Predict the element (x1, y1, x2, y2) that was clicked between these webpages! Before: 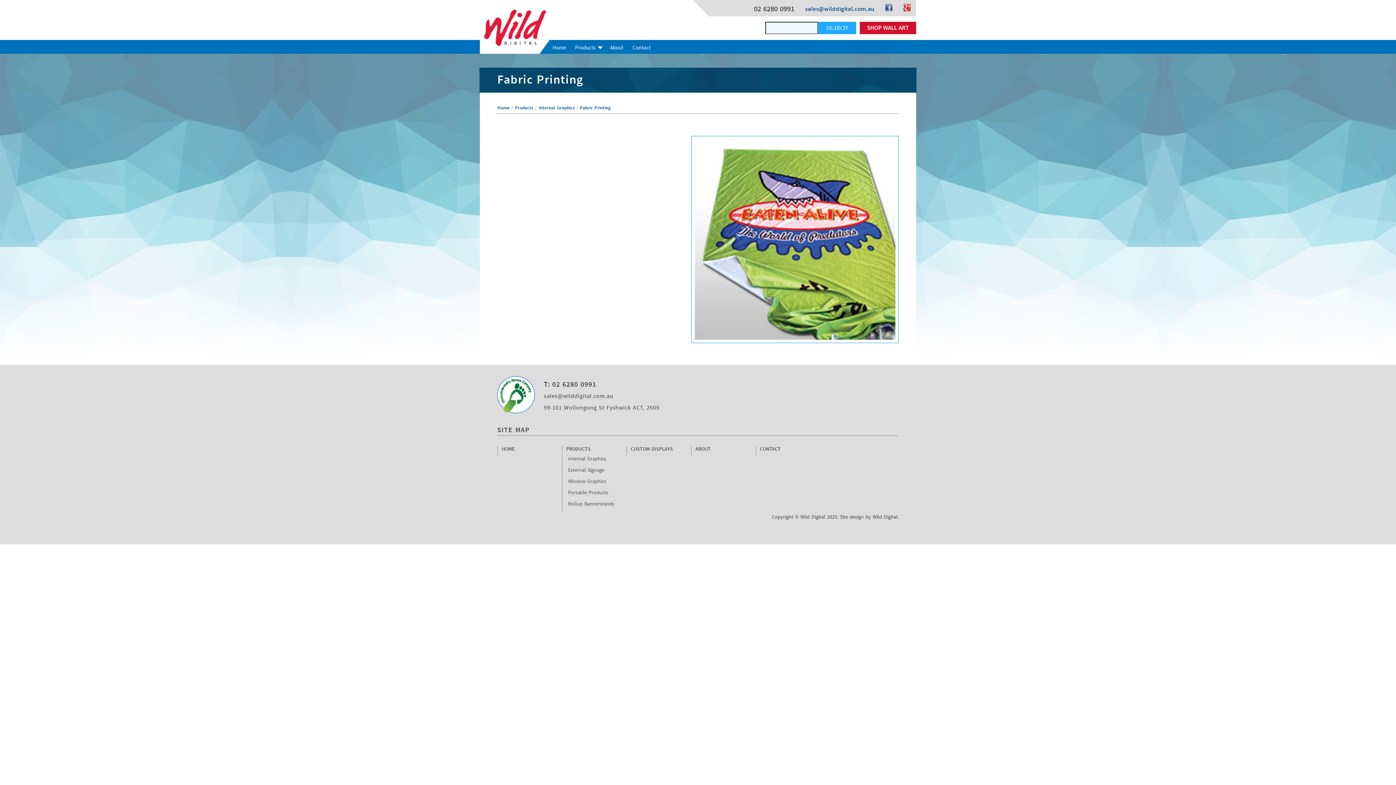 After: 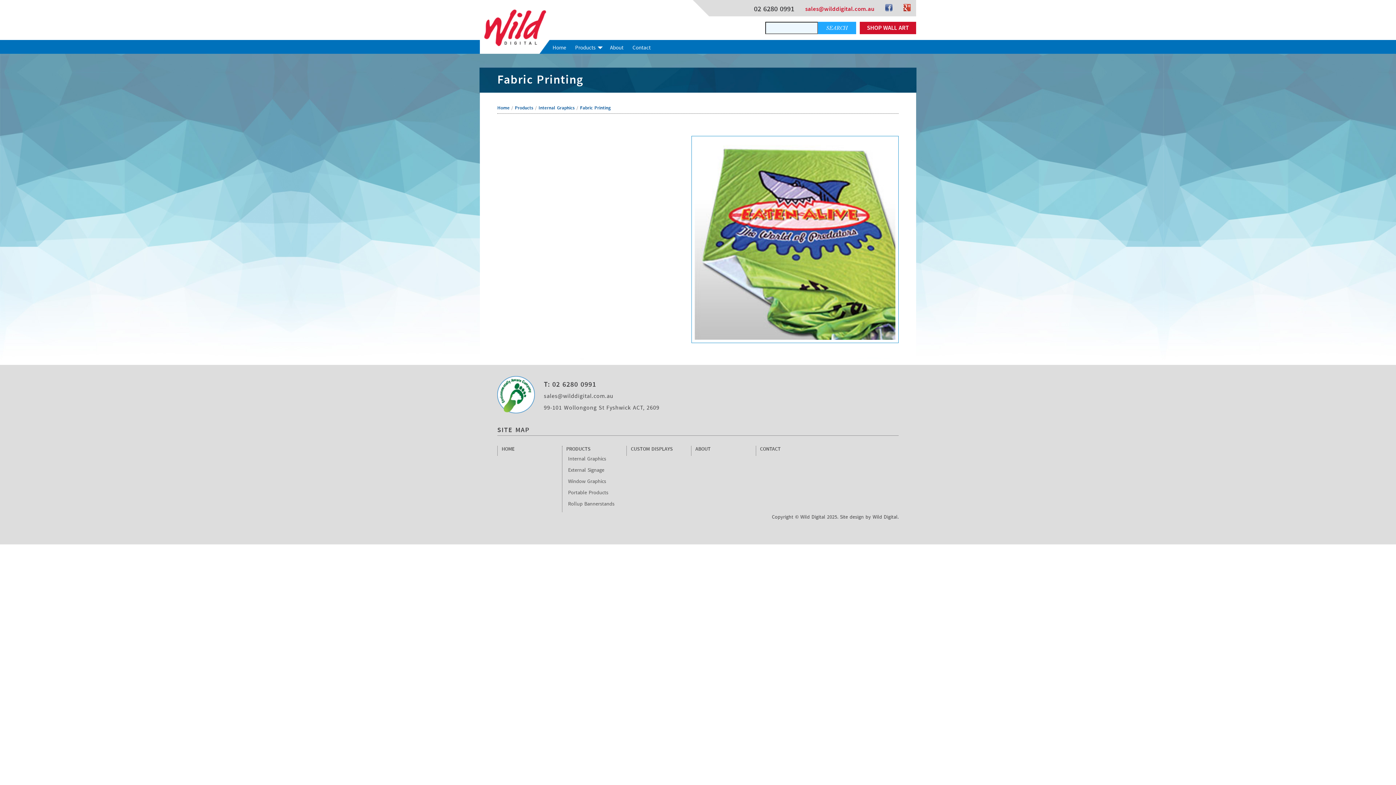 Action: bbox: (805, 5, 874, 13) label: sales@wilddigital.com.au